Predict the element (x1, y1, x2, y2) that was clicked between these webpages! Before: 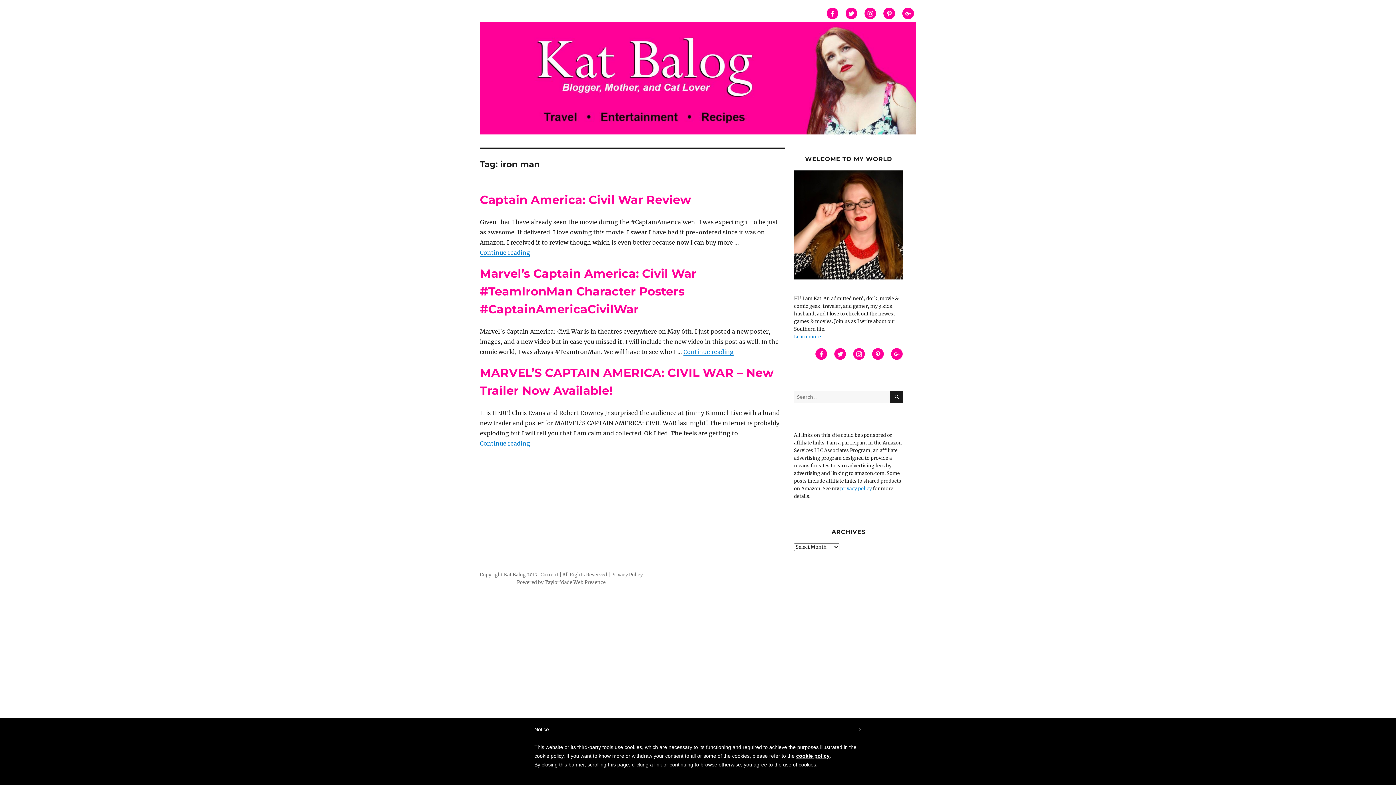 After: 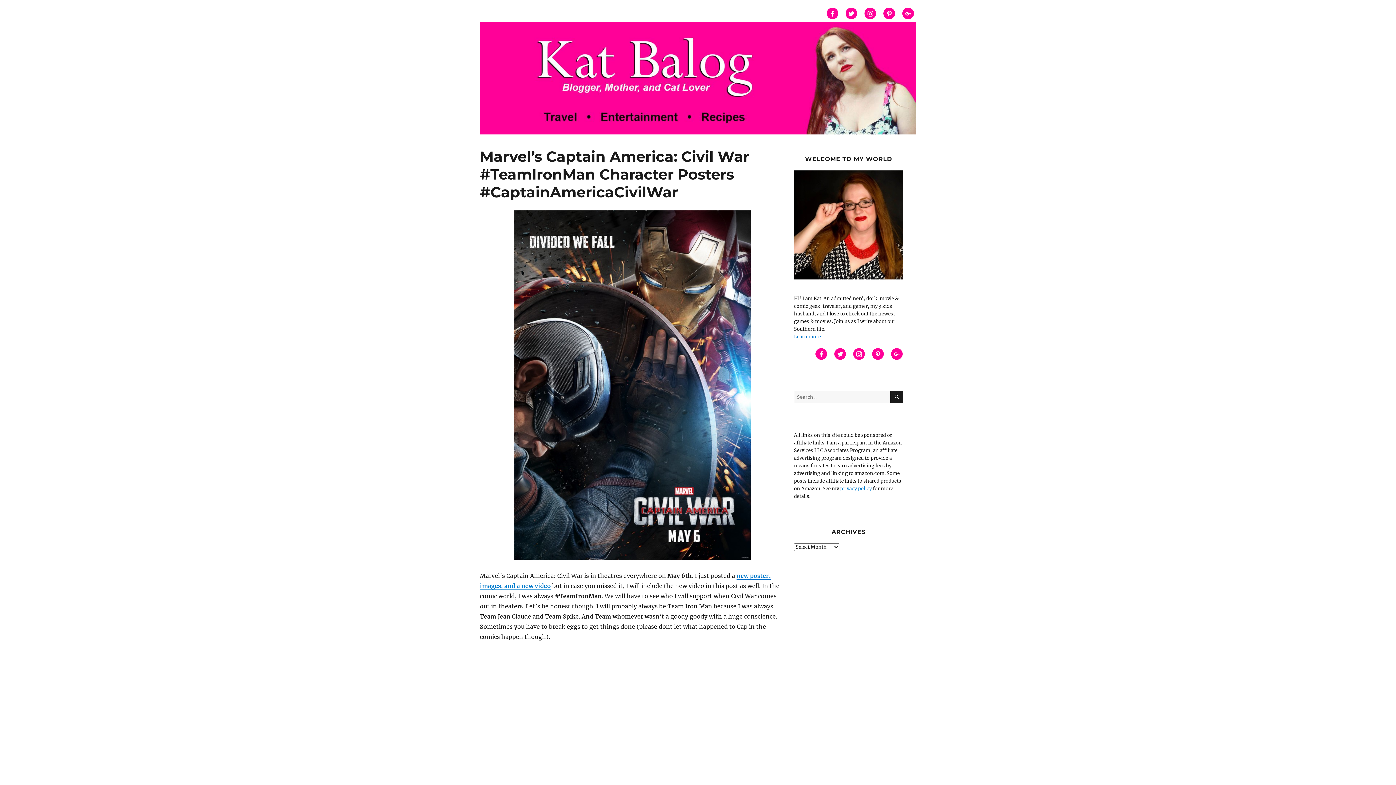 Action: bbox: (683, 348, 733, 355) label: Continue reading
“Marvel’s Captain America: Civil War #TeamIronMan Character Posters #CaptainAmericaCivilWar”